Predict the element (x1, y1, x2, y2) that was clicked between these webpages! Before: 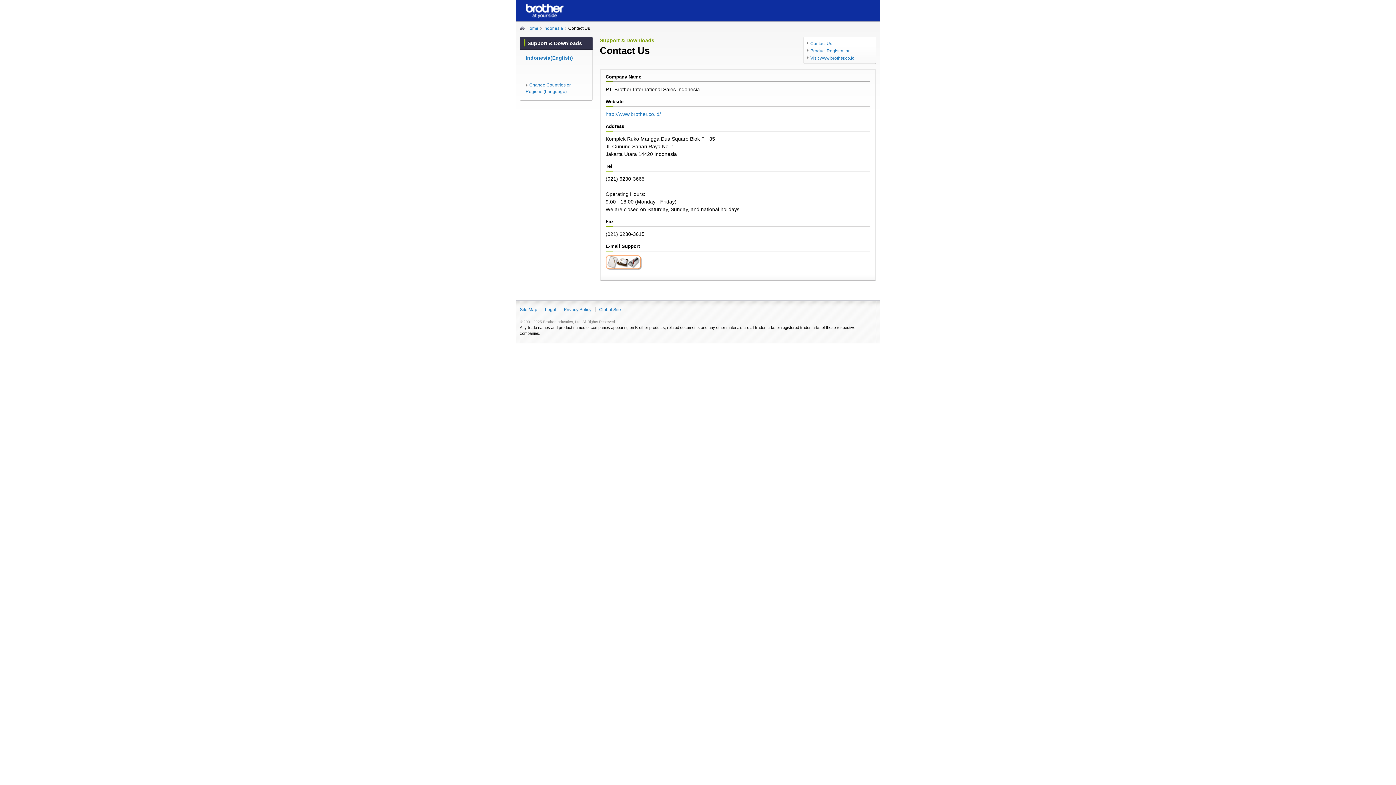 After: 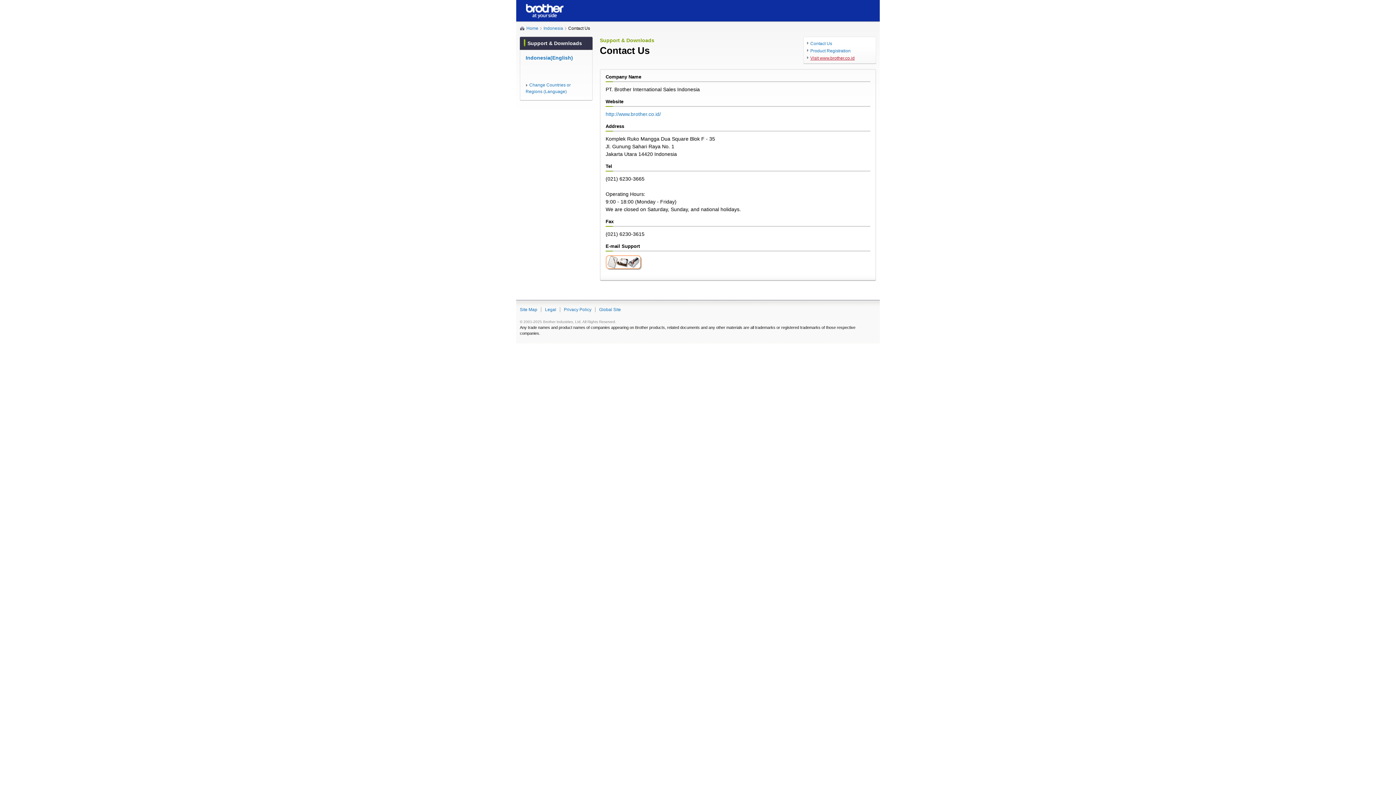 Action: label: Visit www.brother.co.id bbox: (807, 54, 872, 61)